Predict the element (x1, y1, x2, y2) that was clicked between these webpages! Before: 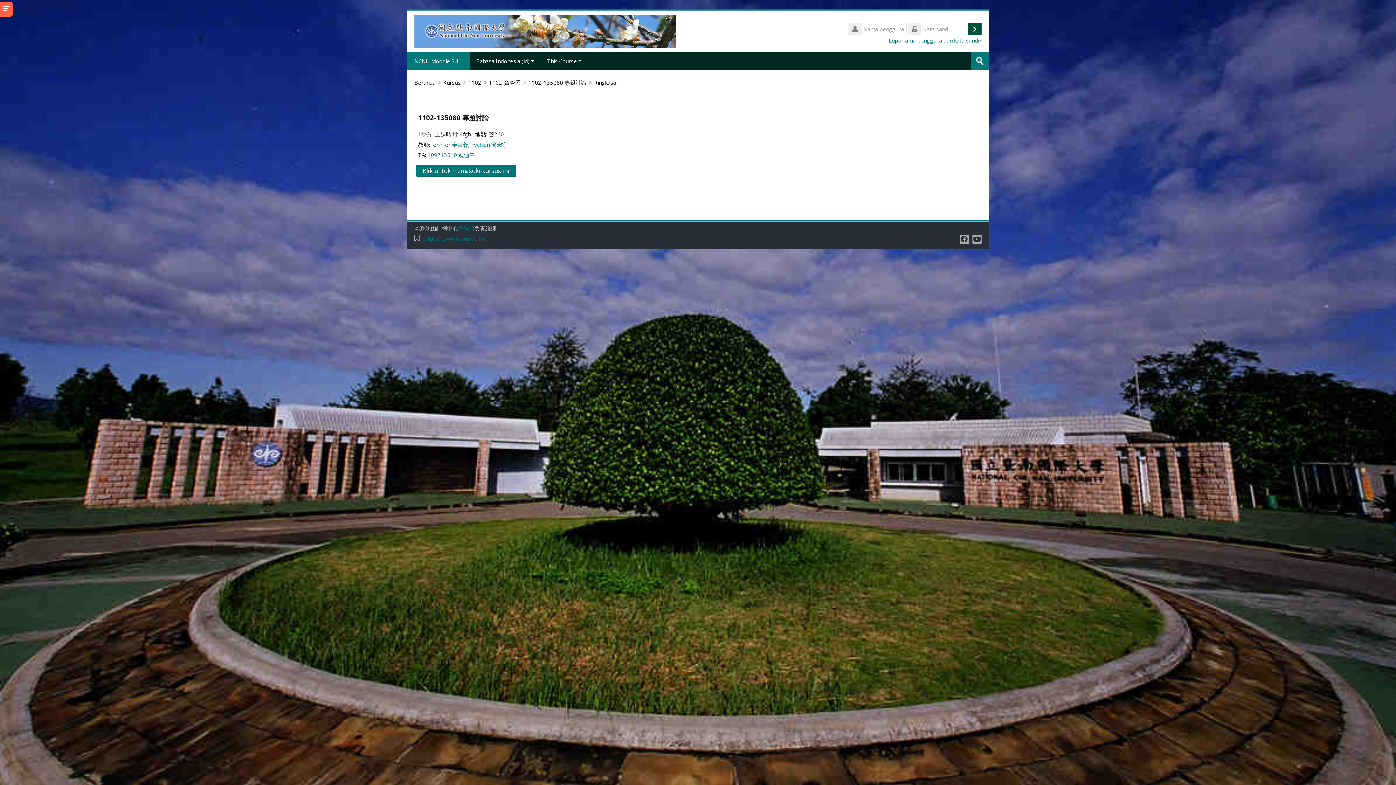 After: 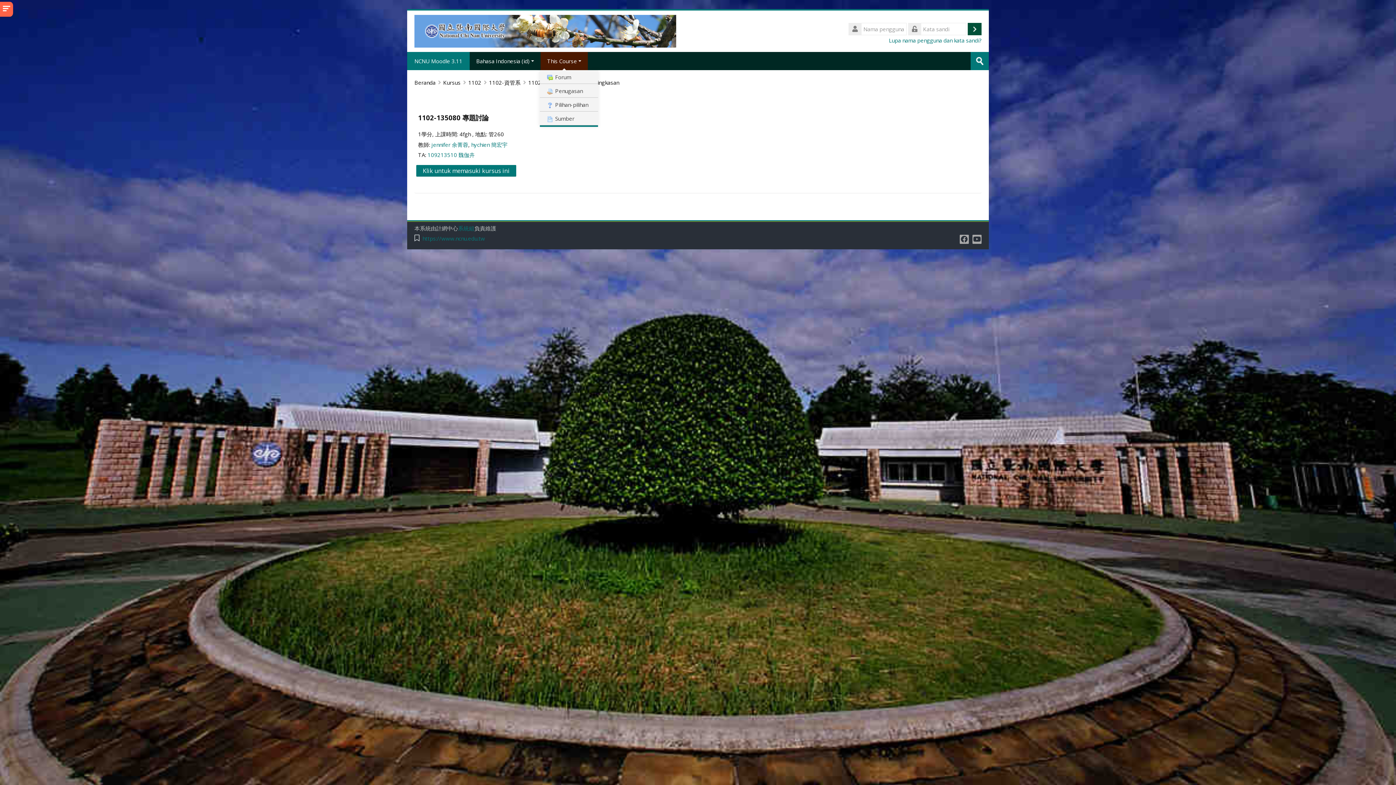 Action: bbox: (540, 52, 588, 70) label: This Course